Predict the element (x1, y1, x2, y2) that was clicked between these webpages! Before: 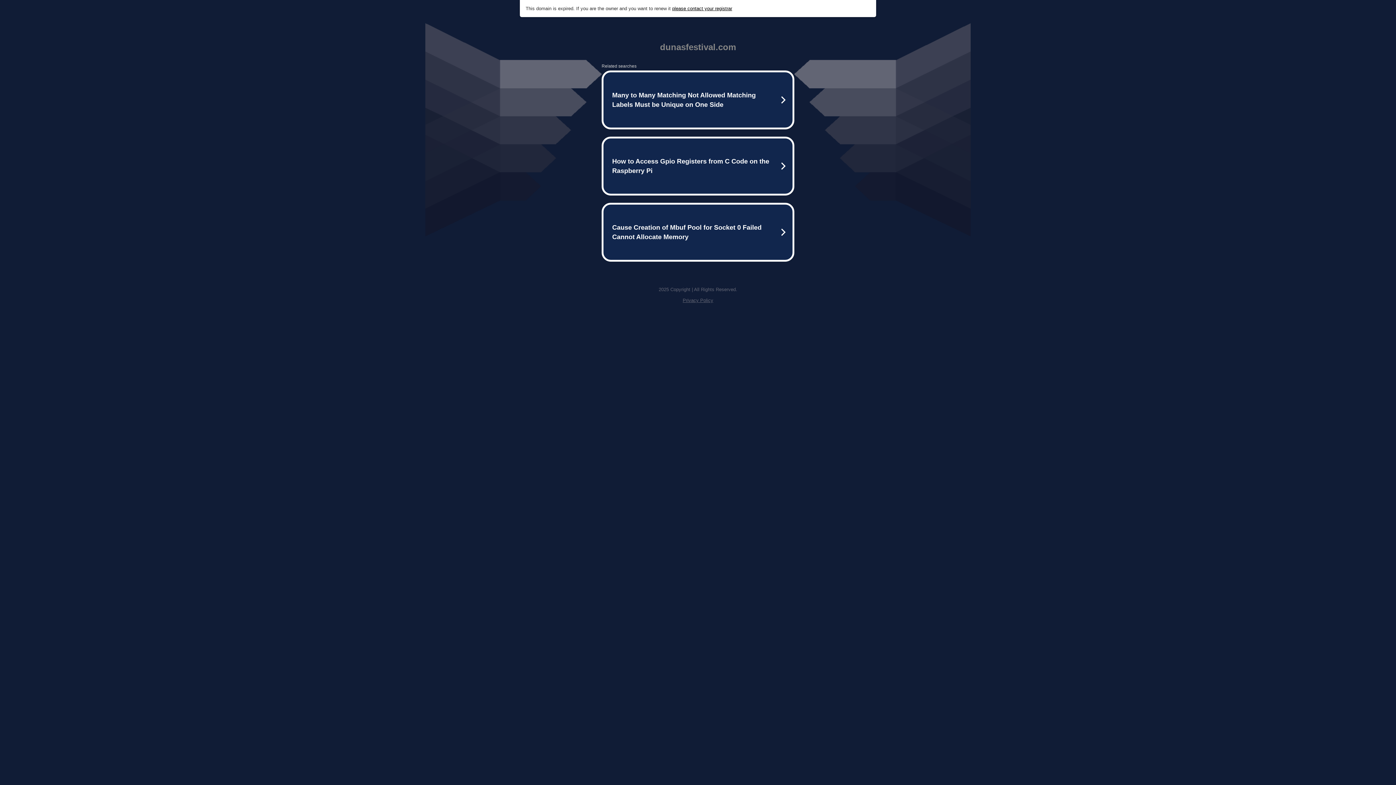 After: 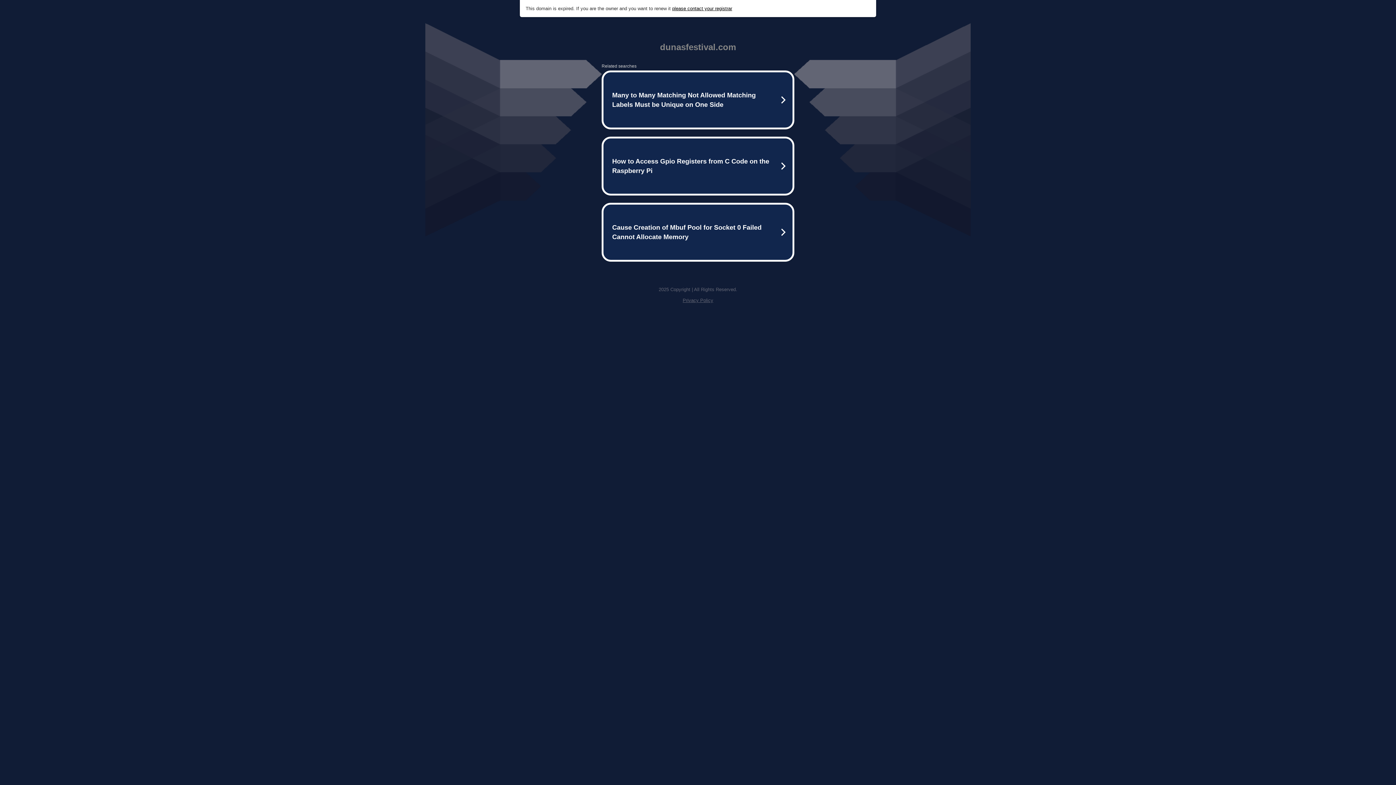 Action: bbox: (672, 5, 732, 11) label: please contact your registrar